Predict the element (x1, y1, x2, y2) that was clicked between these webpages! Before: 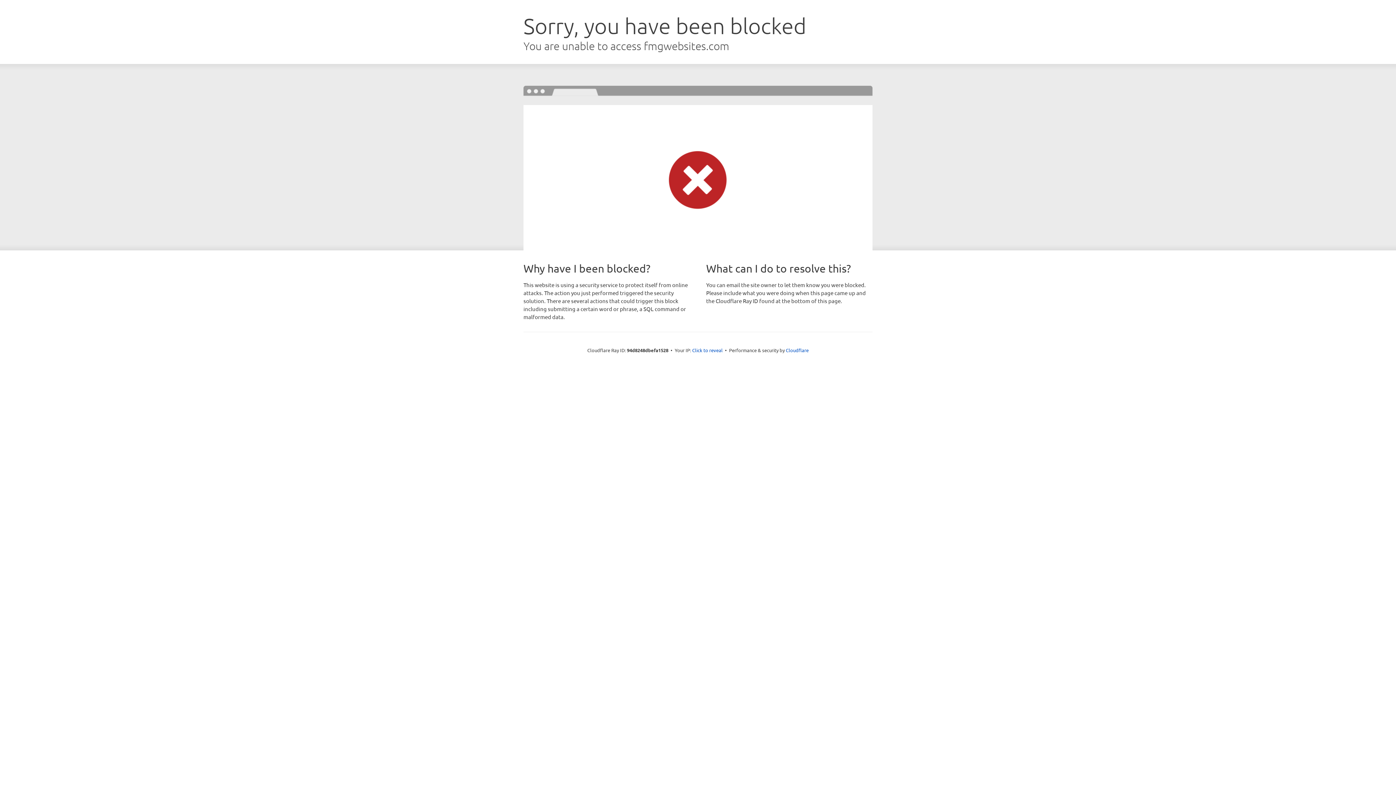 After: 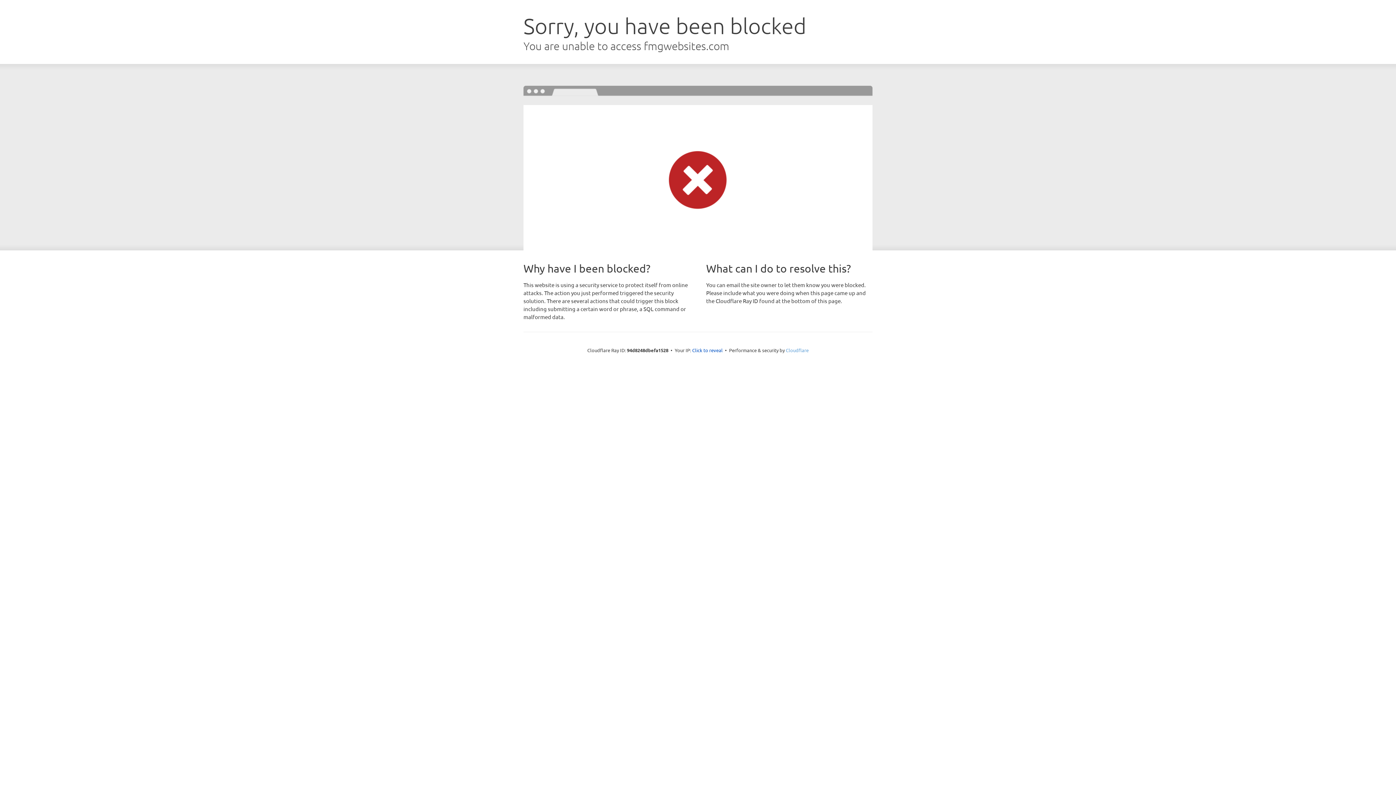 Action: label: Cloudflare bbox: (786, 347, 808, 353)